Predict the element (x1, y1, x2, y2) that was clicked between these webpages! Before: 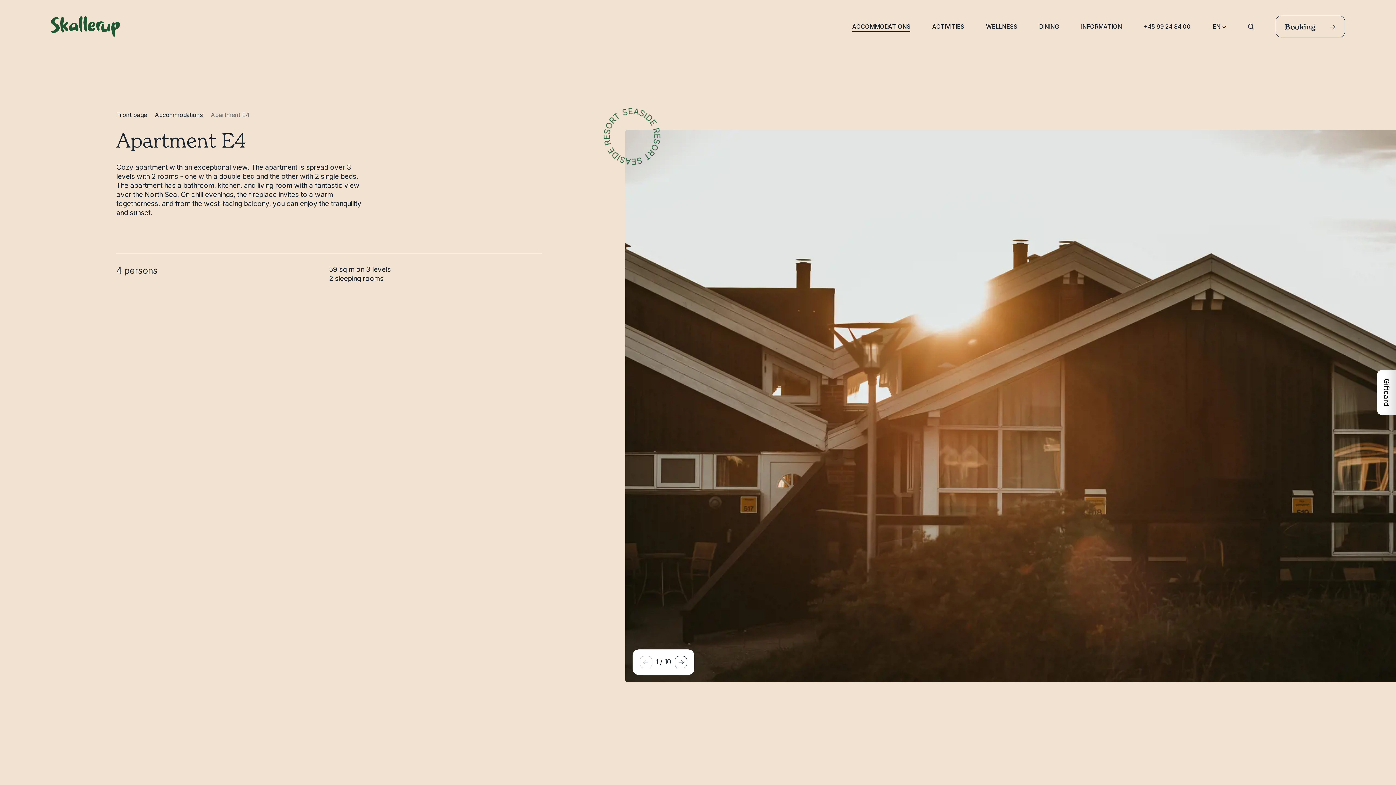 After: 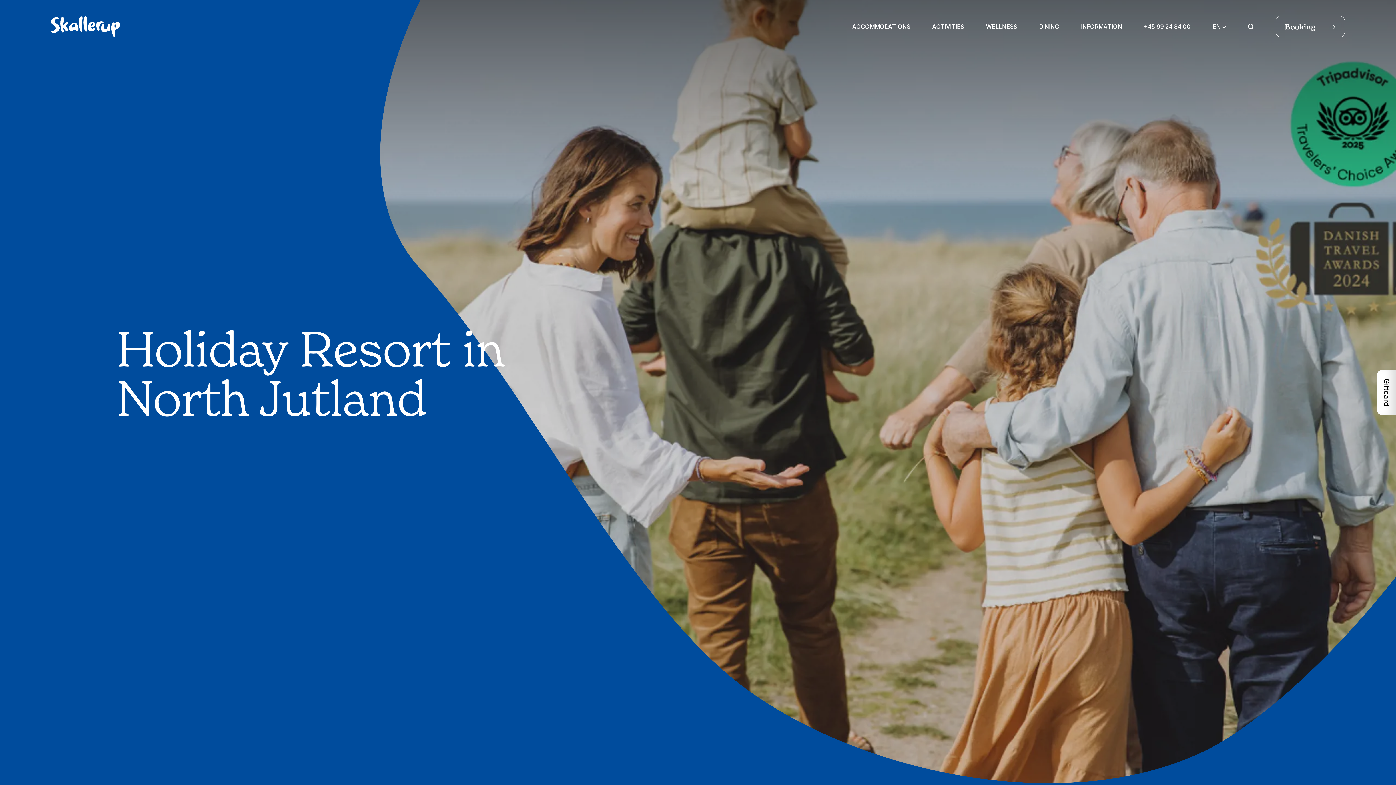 Action: bbox: (50, 16, 119, 36) label: Skallerup